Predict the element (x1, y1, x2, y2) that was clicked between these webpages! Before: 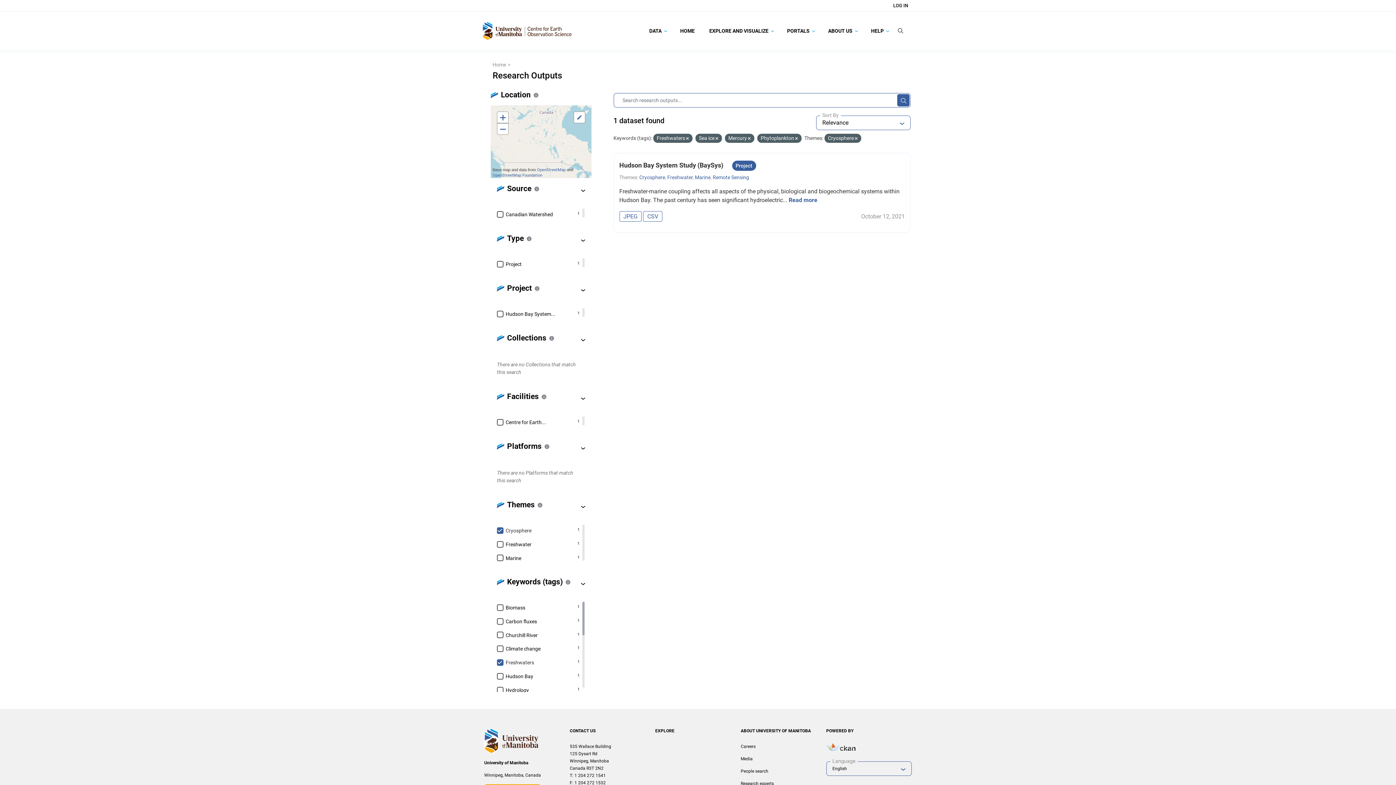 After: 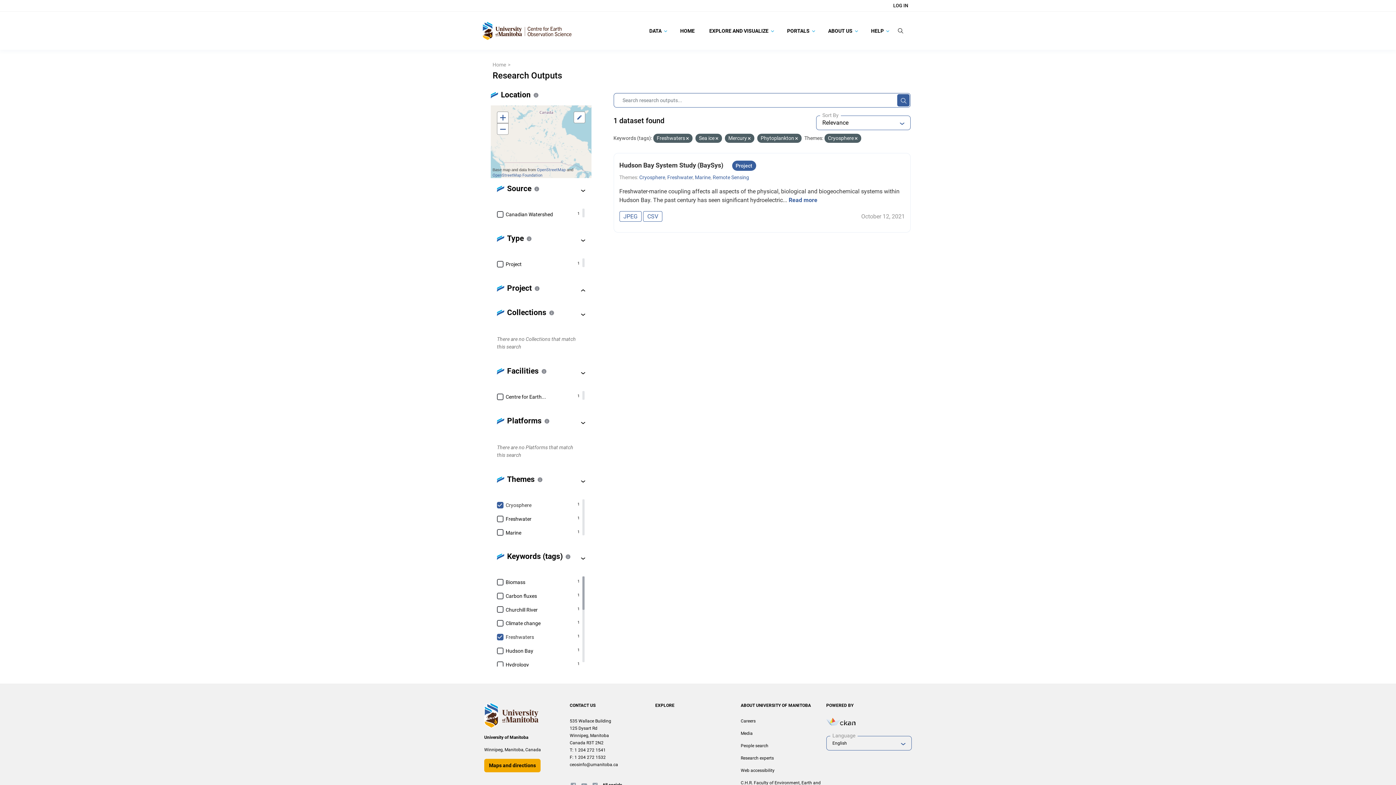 Action: bbox: (576, 285, 590, 295)